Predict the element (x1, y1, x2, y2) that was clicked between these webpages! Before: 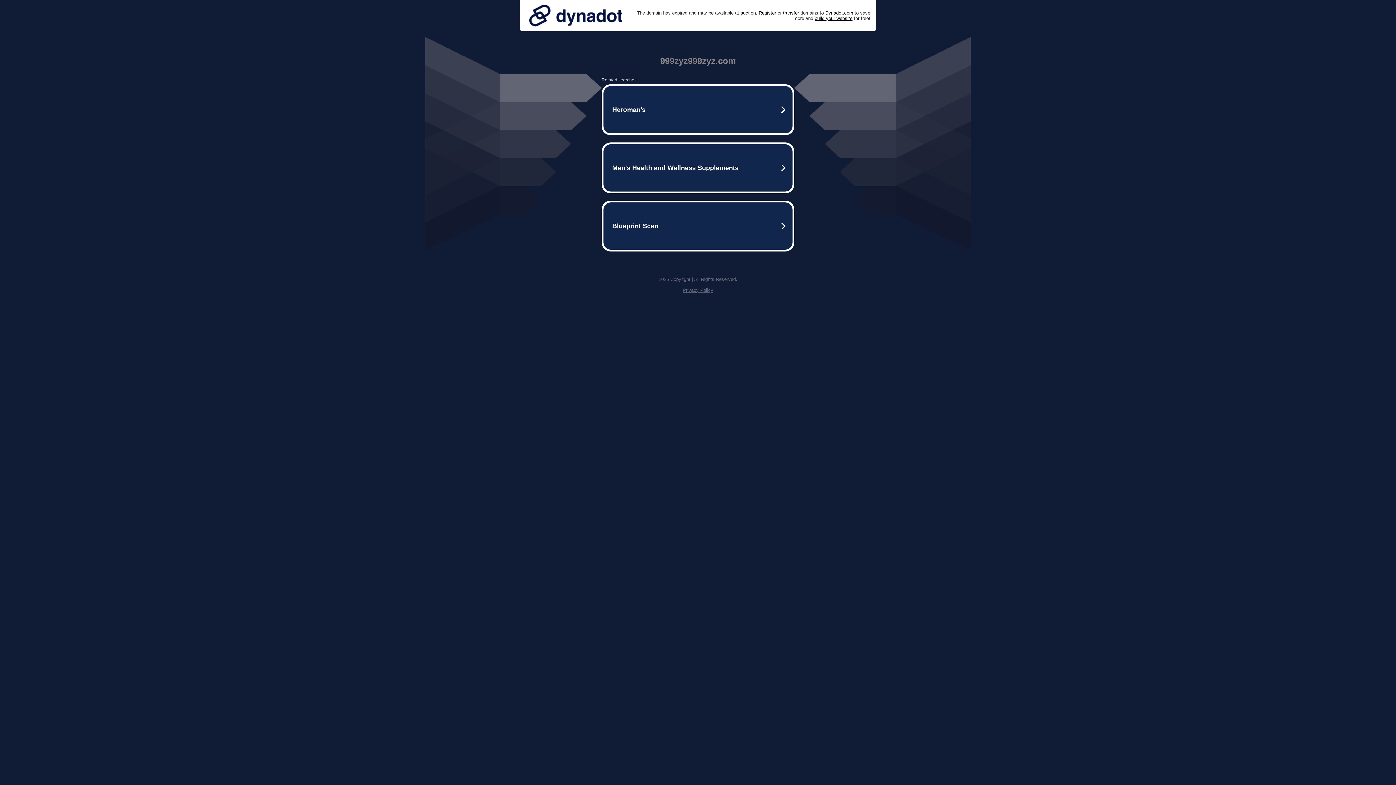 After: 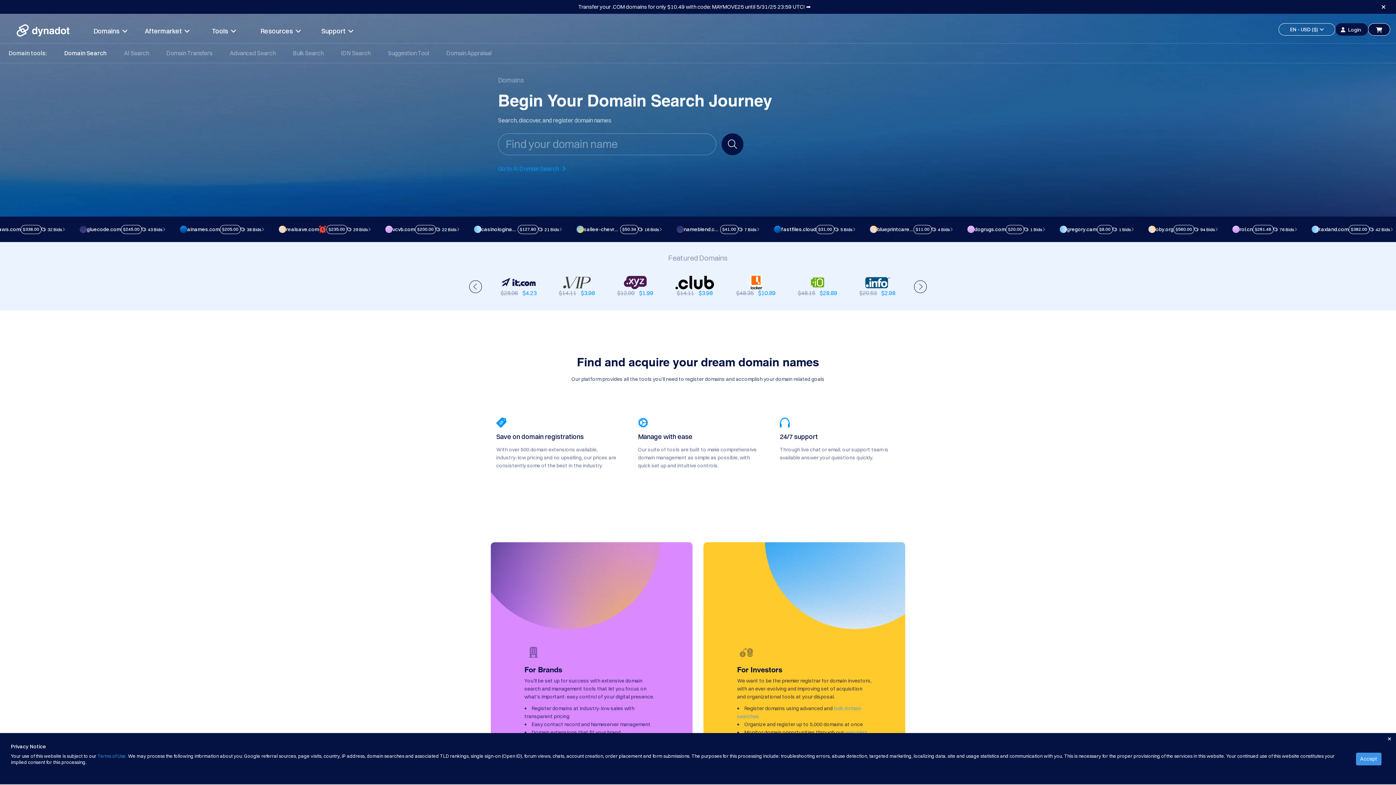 Action: bbox: (758, 10, 776, 15) label: Register